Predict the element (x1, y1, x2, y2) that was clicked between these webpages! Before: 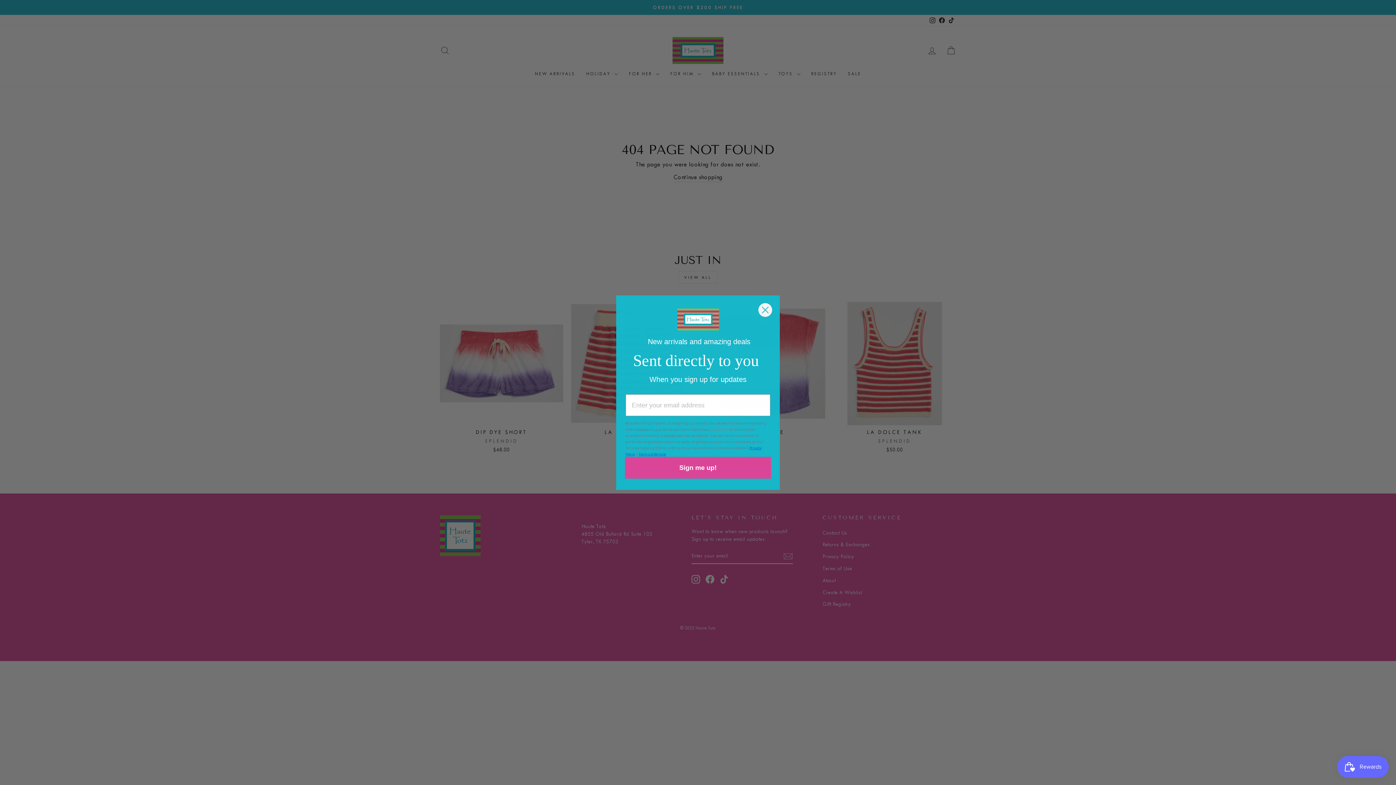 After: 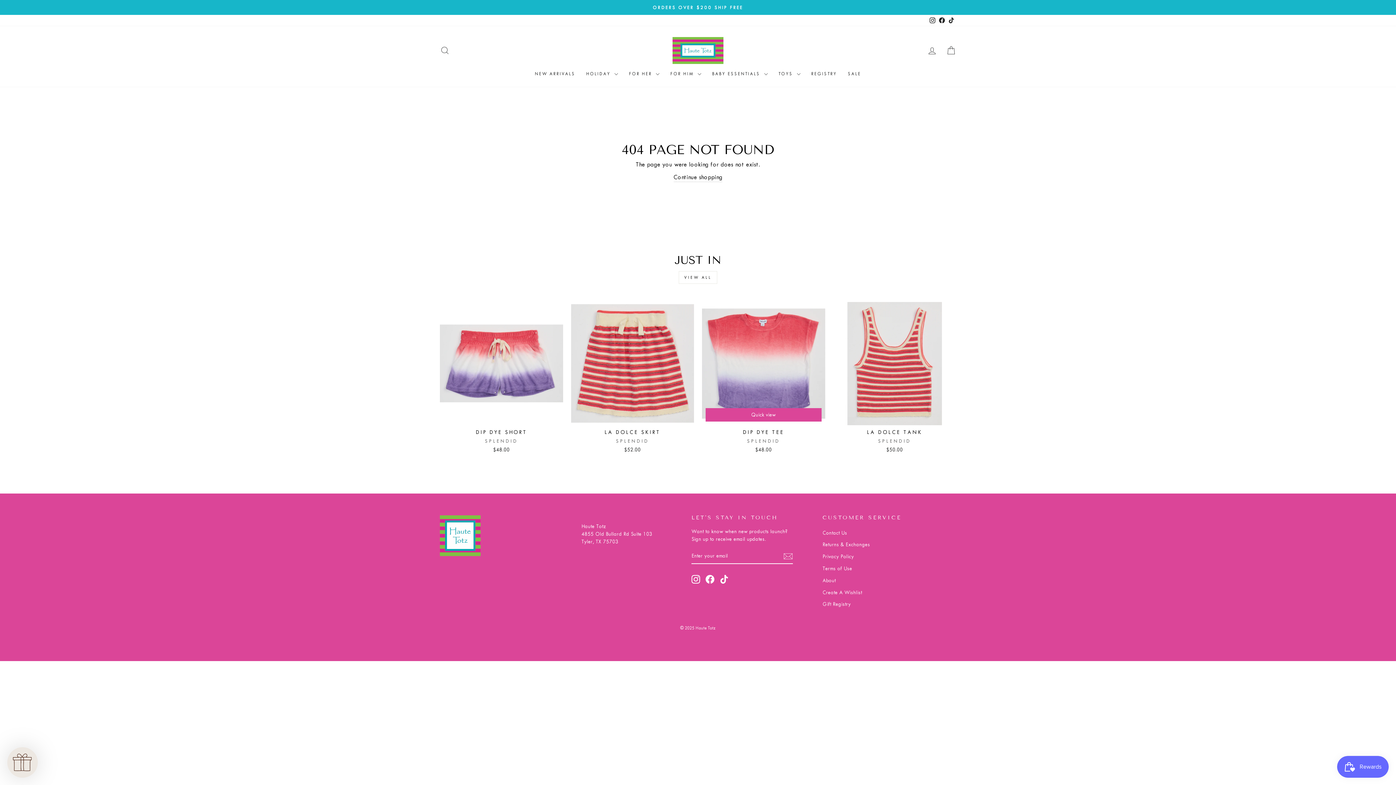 Action: bbox: (758, 302, 772, 317) label: Close dialog